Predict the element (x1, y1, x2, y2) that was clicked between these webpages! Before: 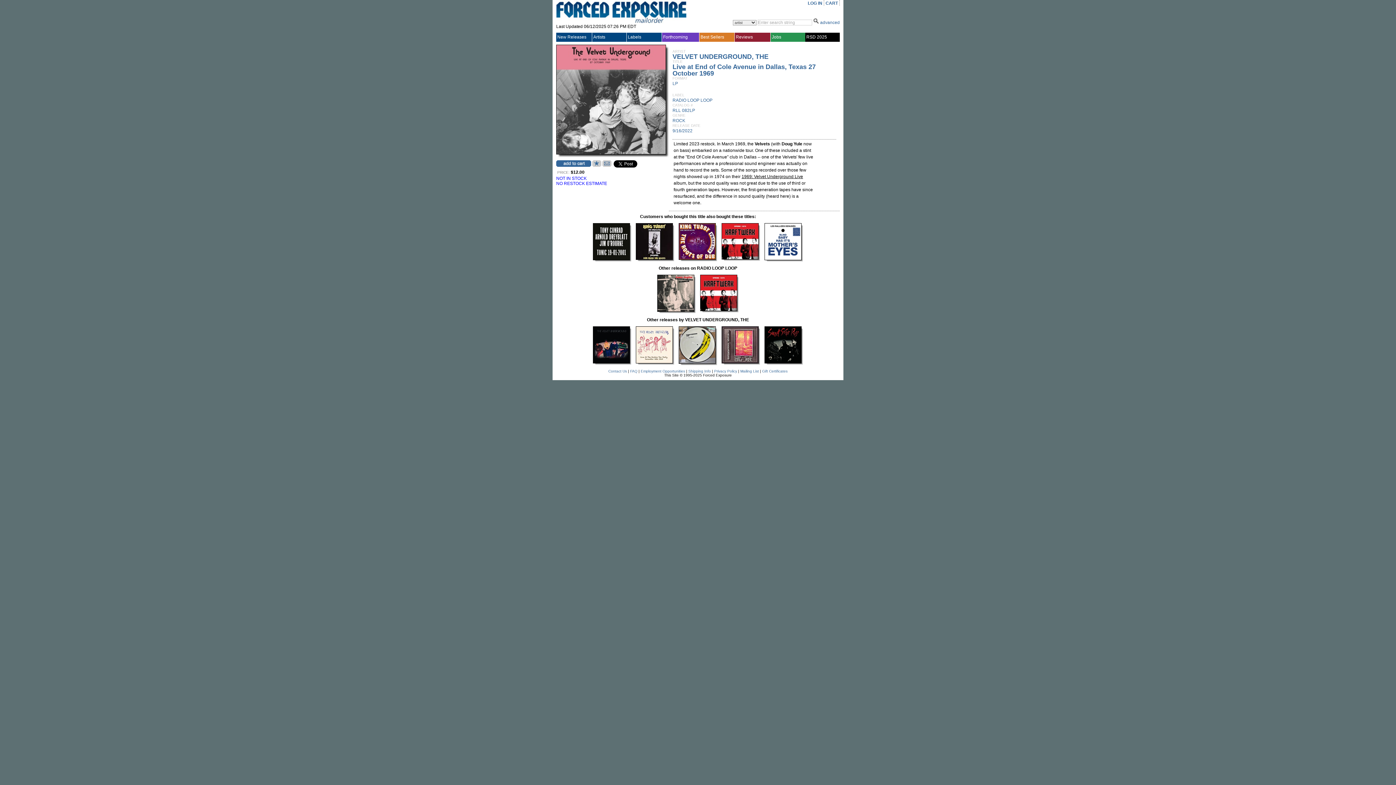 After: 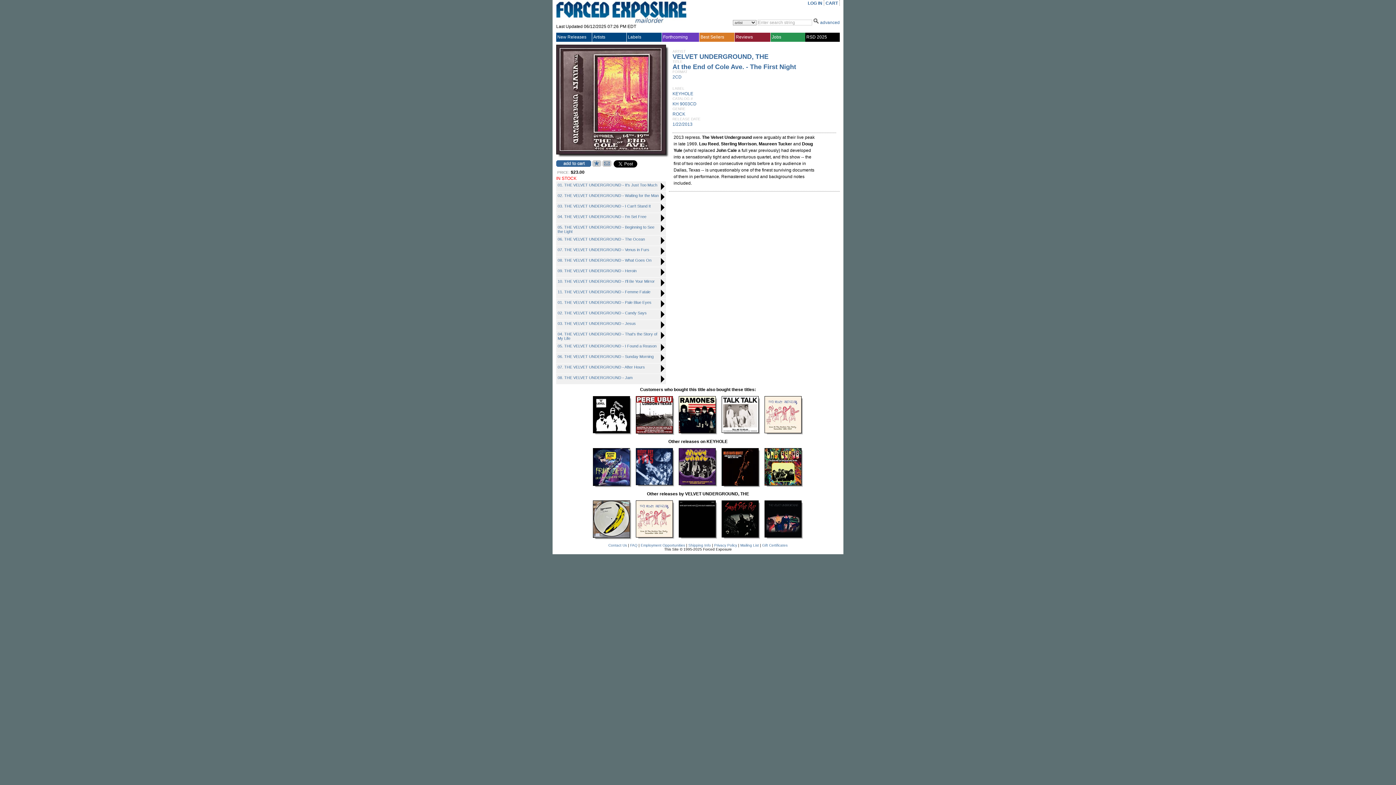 Action: bbox: (721, 359, 758, 364)